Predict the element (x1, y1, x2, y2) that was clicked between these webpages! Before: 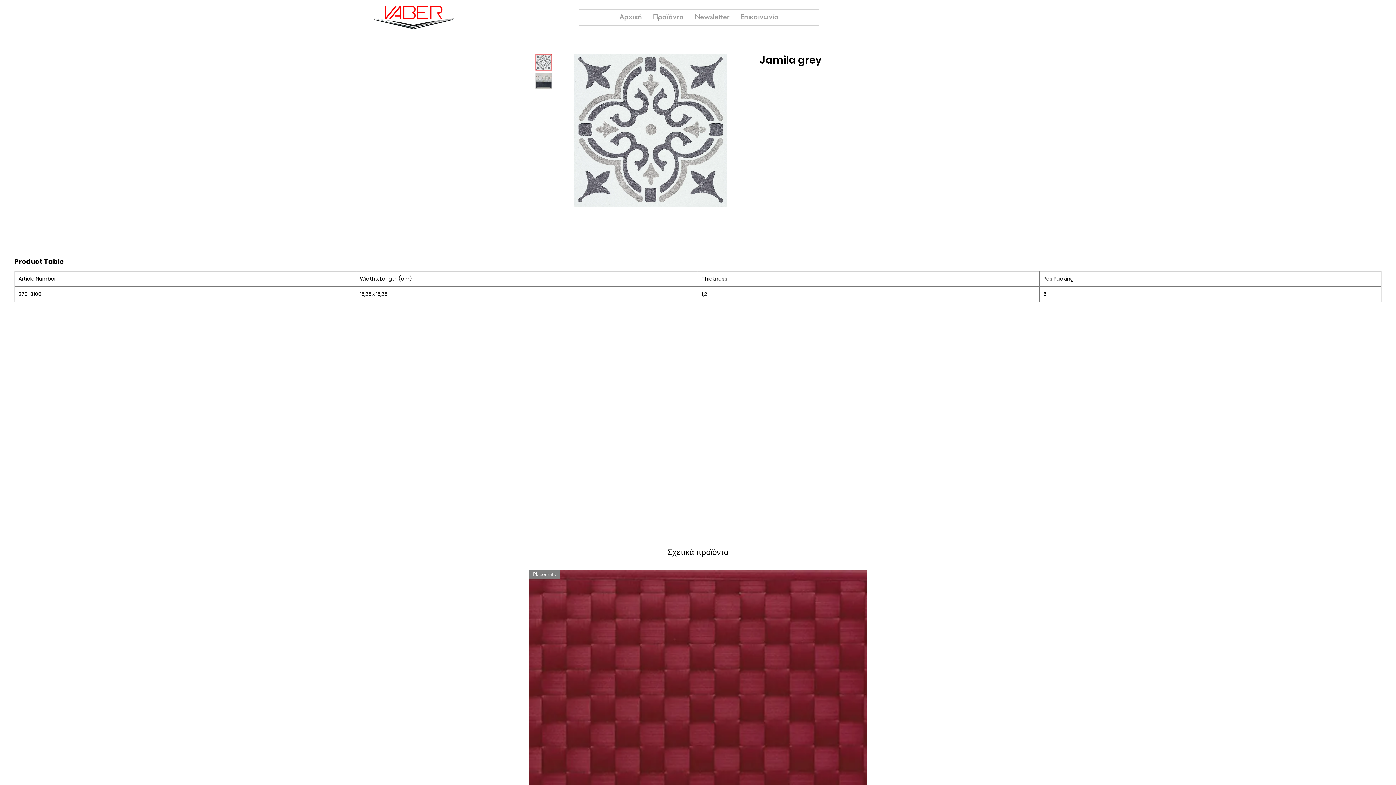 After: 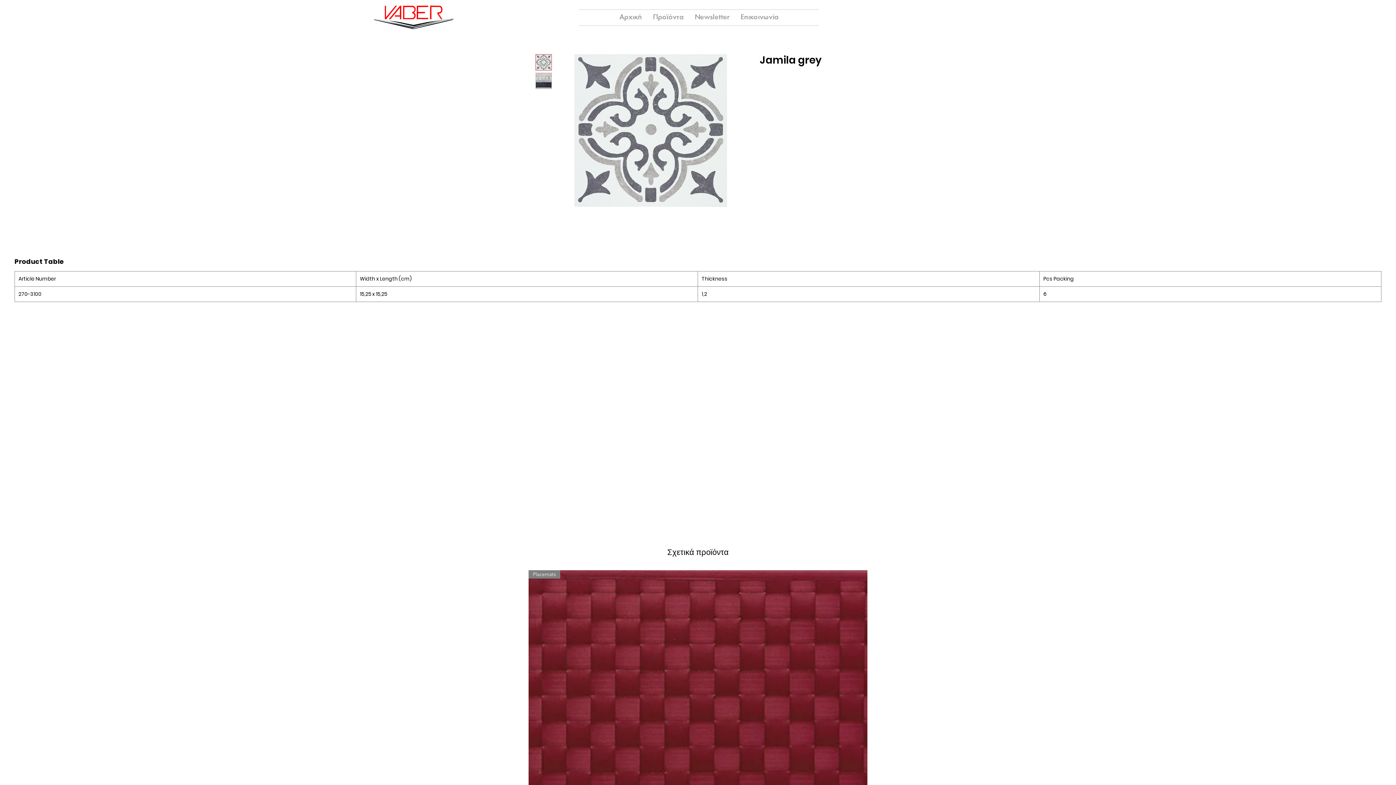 Action: bbox: (647, 9, 689, 25) label: Προϊόντα